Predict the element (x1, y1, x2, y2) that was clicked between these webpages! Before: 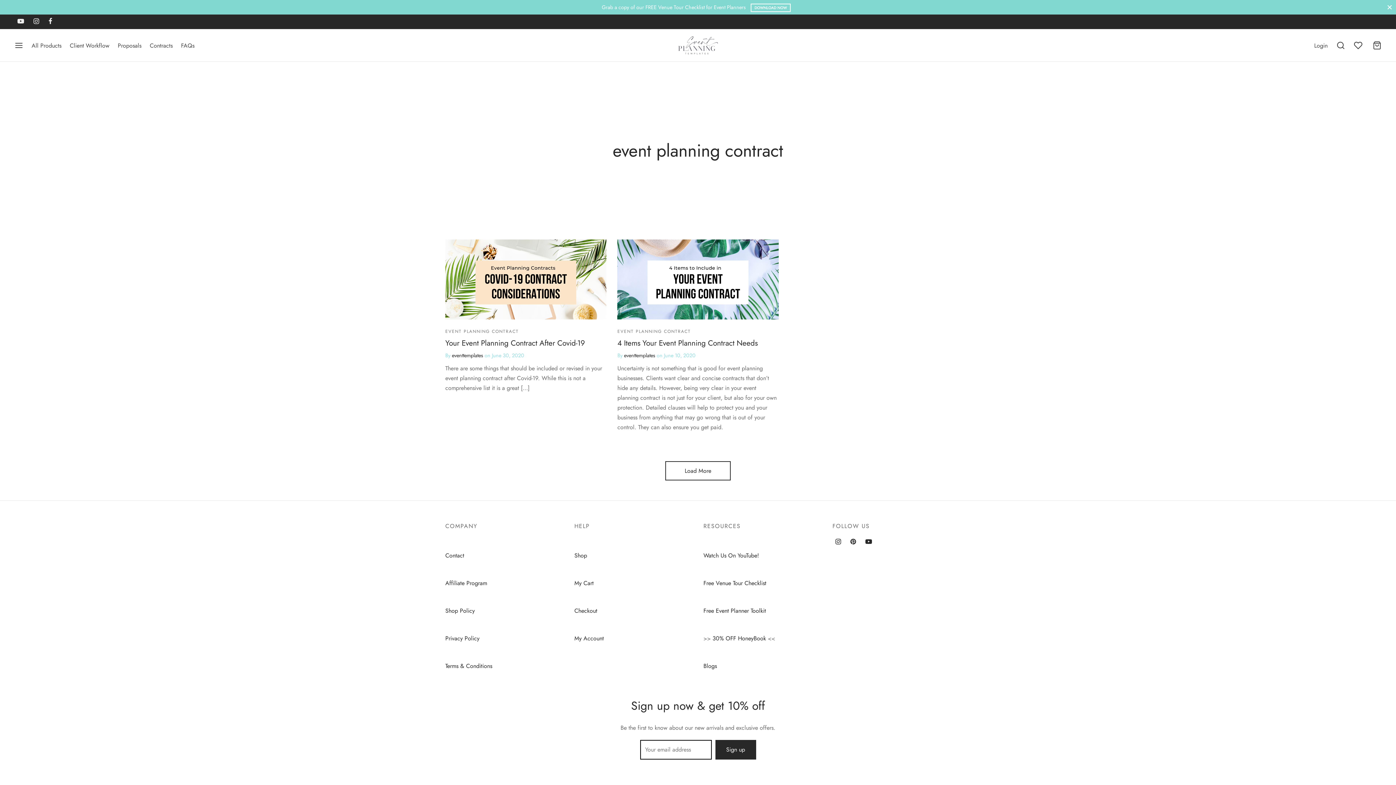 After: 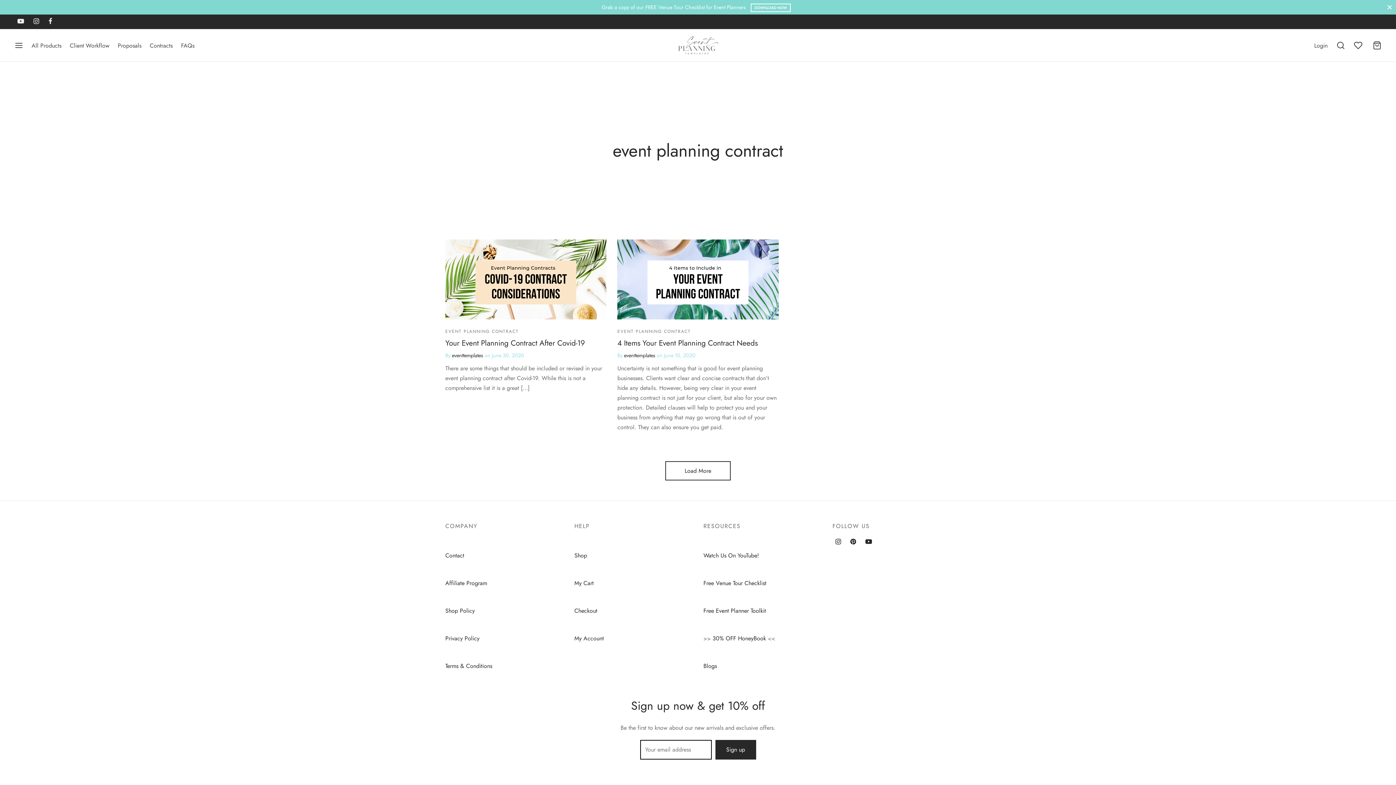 Action: bbox: (847, 534, 859, 550) label: Pinterest